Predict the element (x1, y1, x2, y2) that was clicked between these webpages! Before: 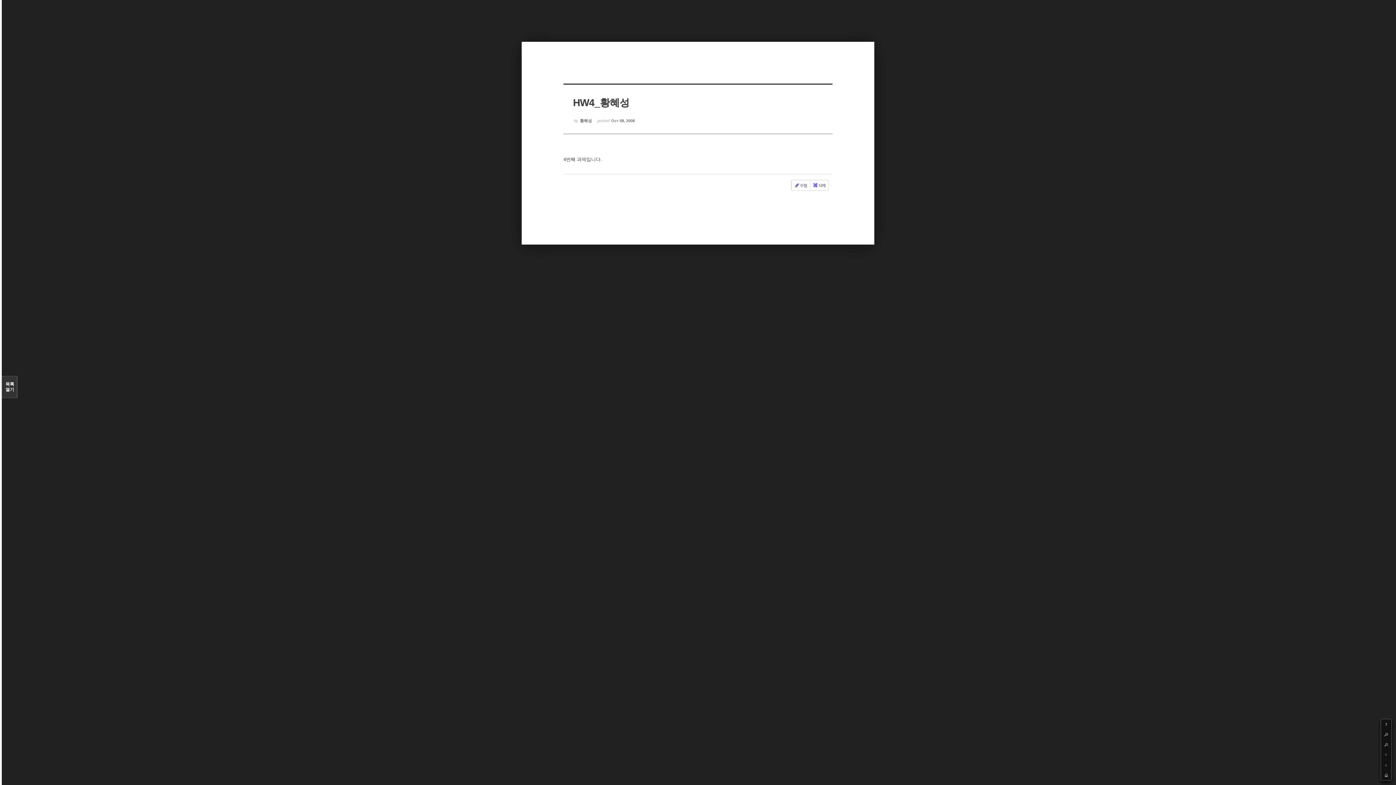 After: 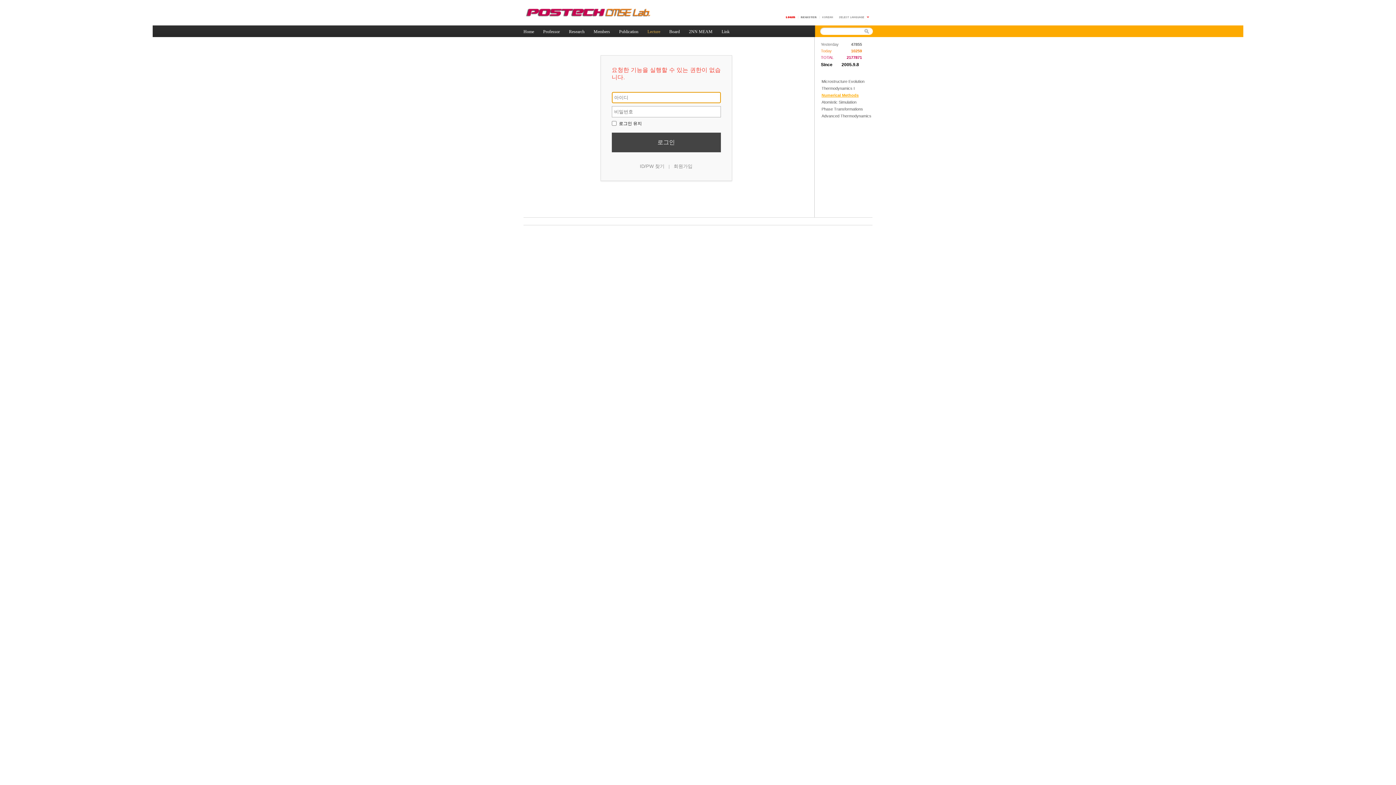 Action: bbox: (810, 180, 828, 190) label: 삭제